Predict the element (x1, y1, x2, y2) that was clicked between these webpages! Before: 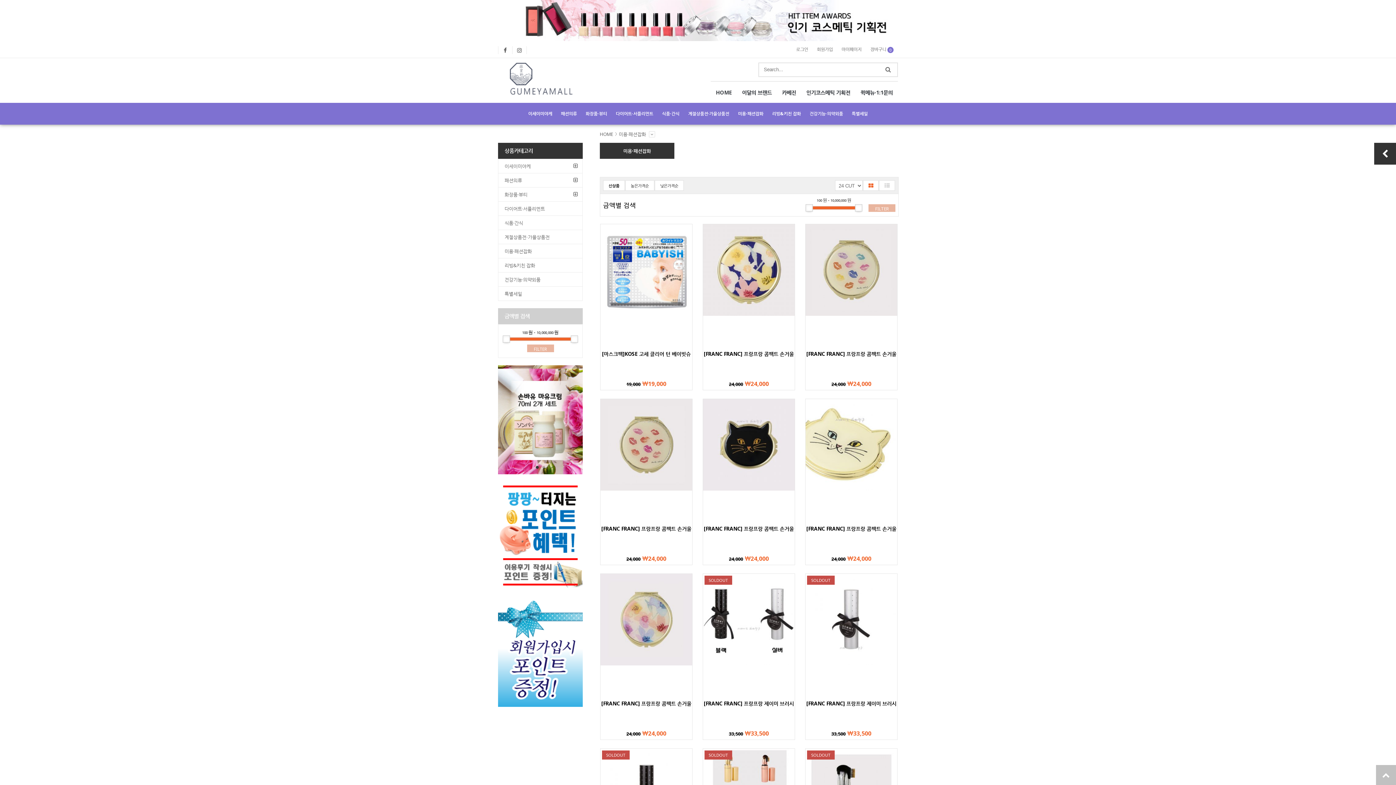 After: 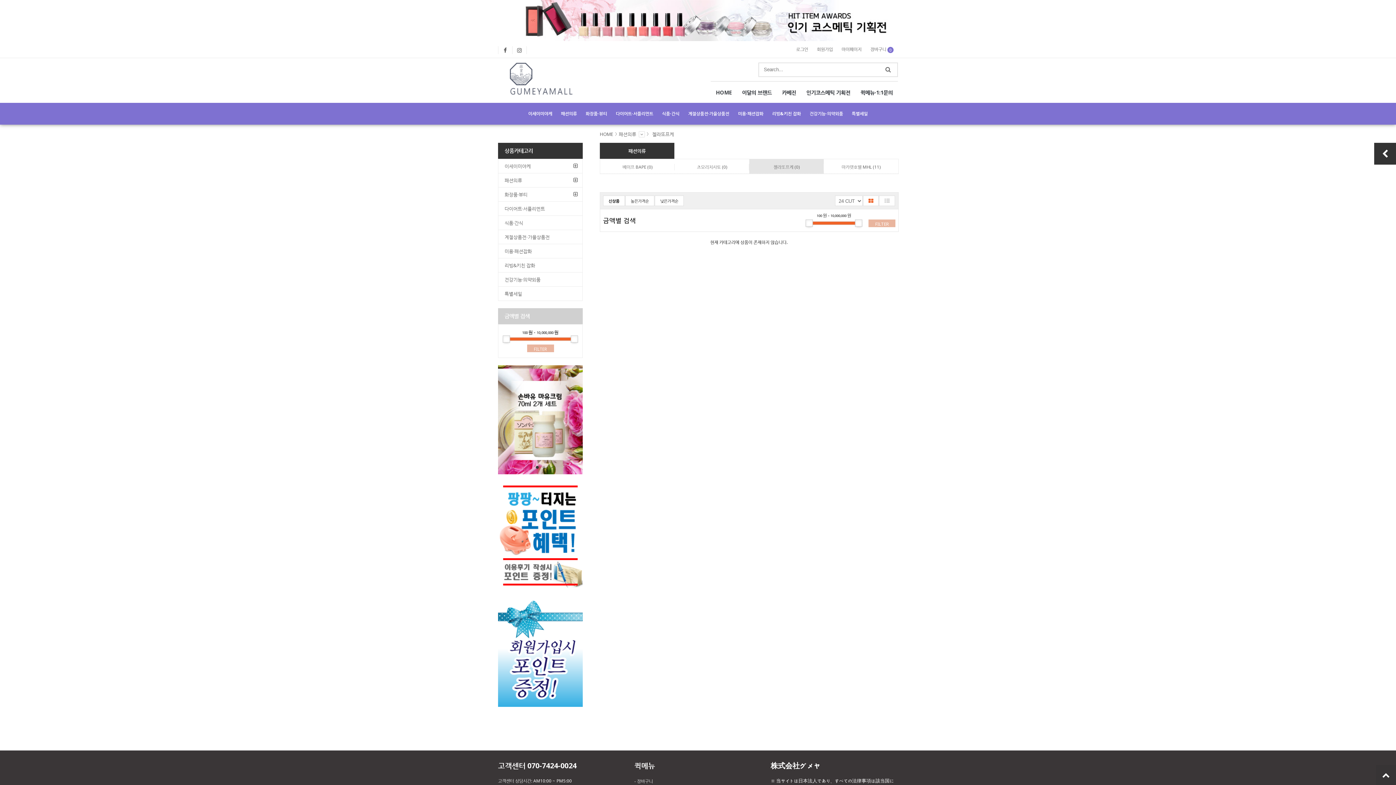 Action: bbox: (801, 81, 855, 103) label: 인기코스메틱 기획전